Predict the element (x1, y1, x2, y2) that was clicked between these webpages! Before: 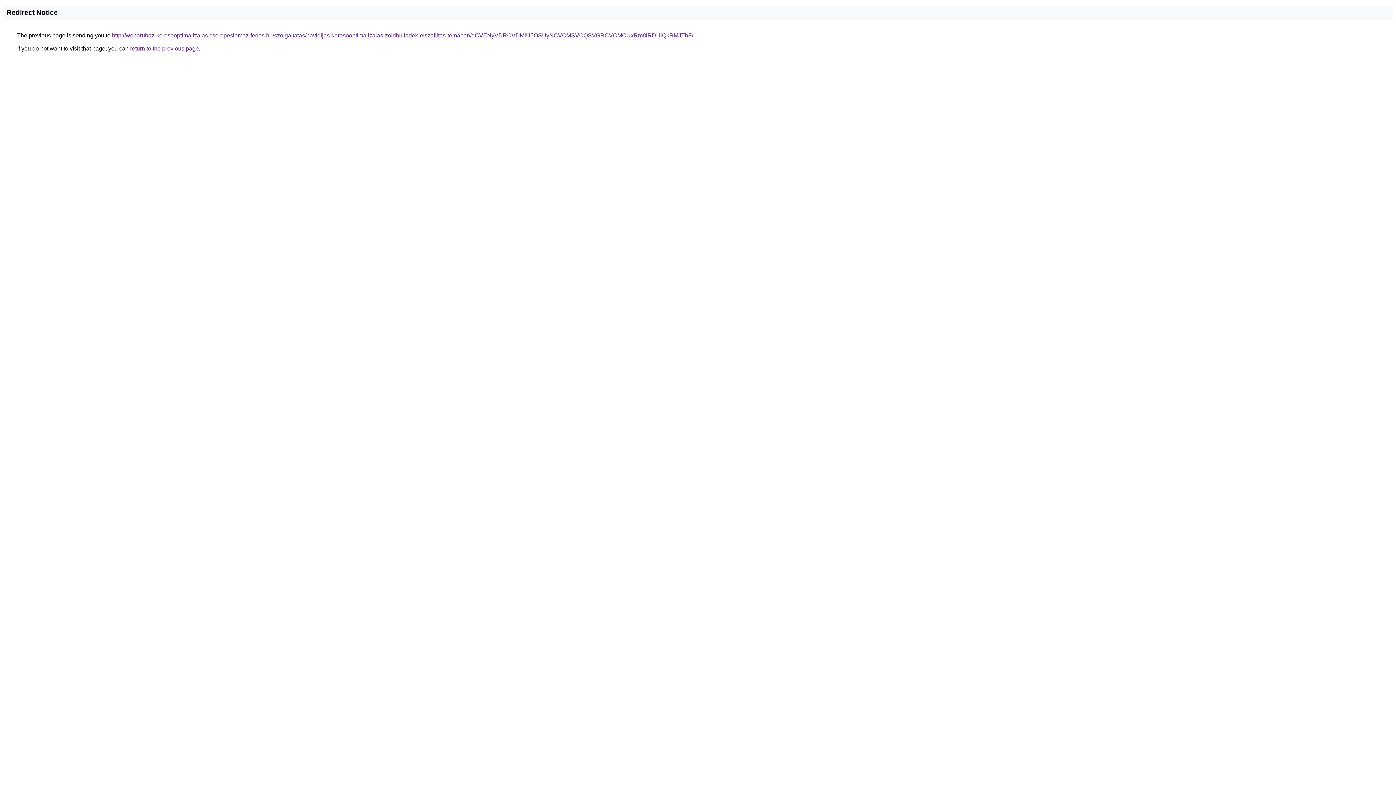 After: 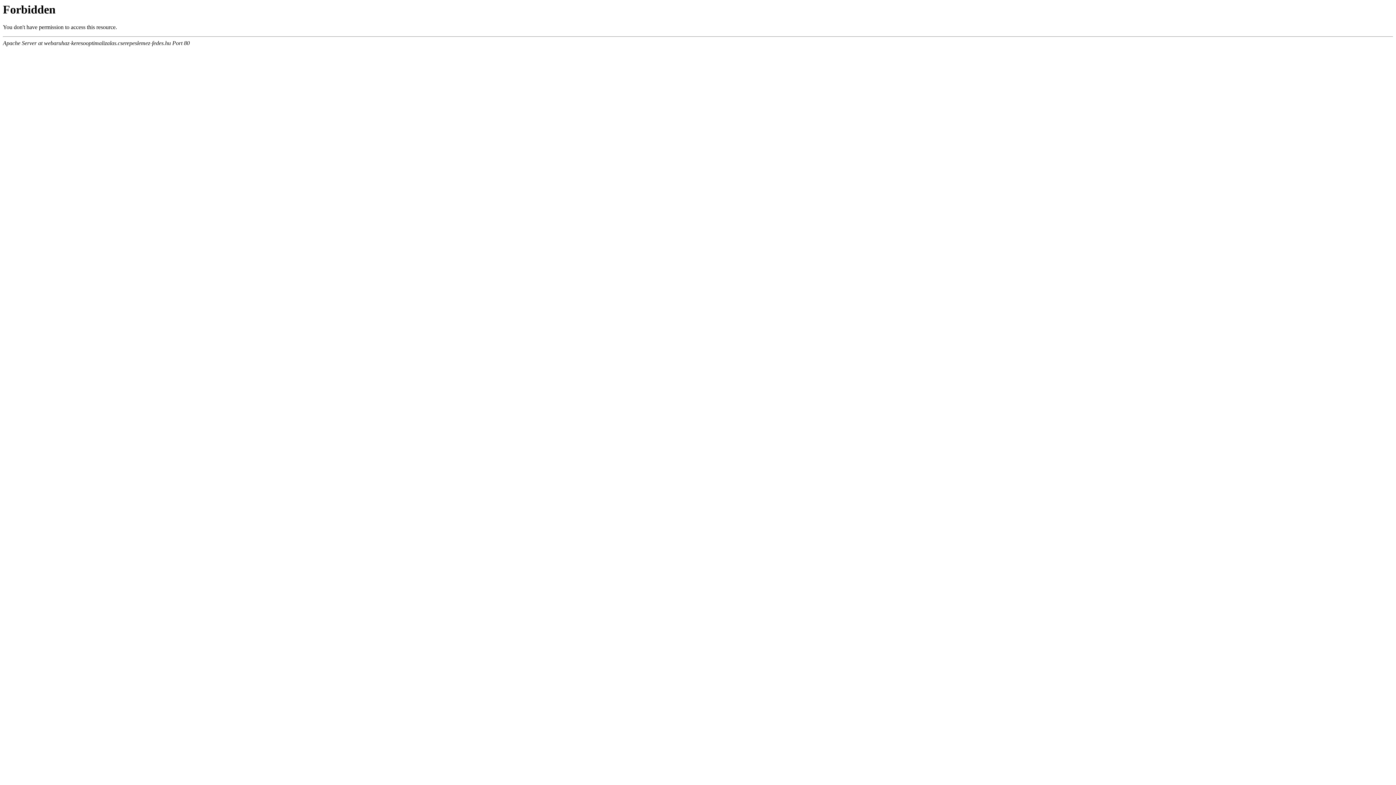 Action: bbox: (112, 32, 693, 38) label: http://webaruhaz-keresooptimalizalas.cserepeslemez-fedes.hu/szolgaltatas/havidijas-keresooptimalizalas-zoldhulladek-elszallitas-temaban/dCVENyVDRCVDMiU5OSUyNCVCMSVCQSVGRCVCMCUxRm8lRDUlQkRMJThF/